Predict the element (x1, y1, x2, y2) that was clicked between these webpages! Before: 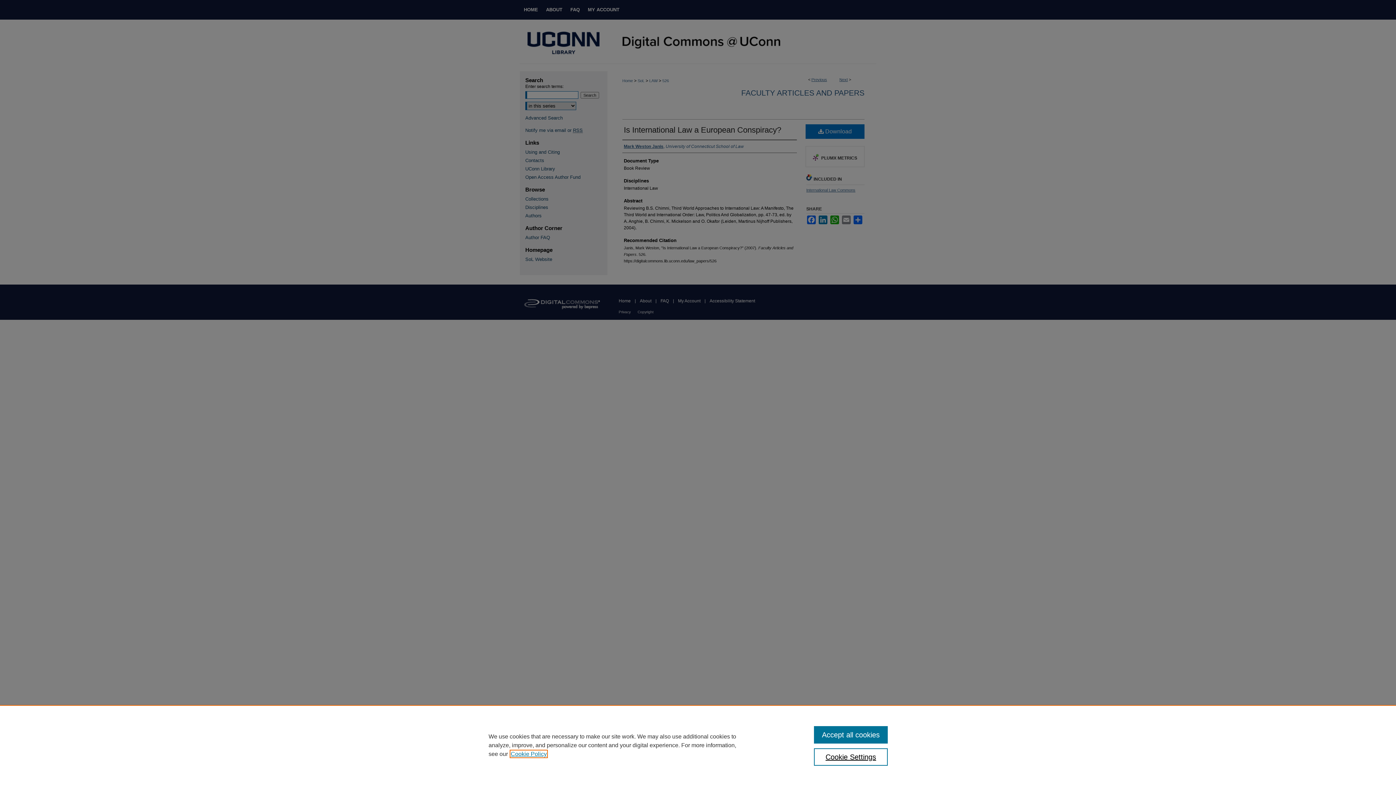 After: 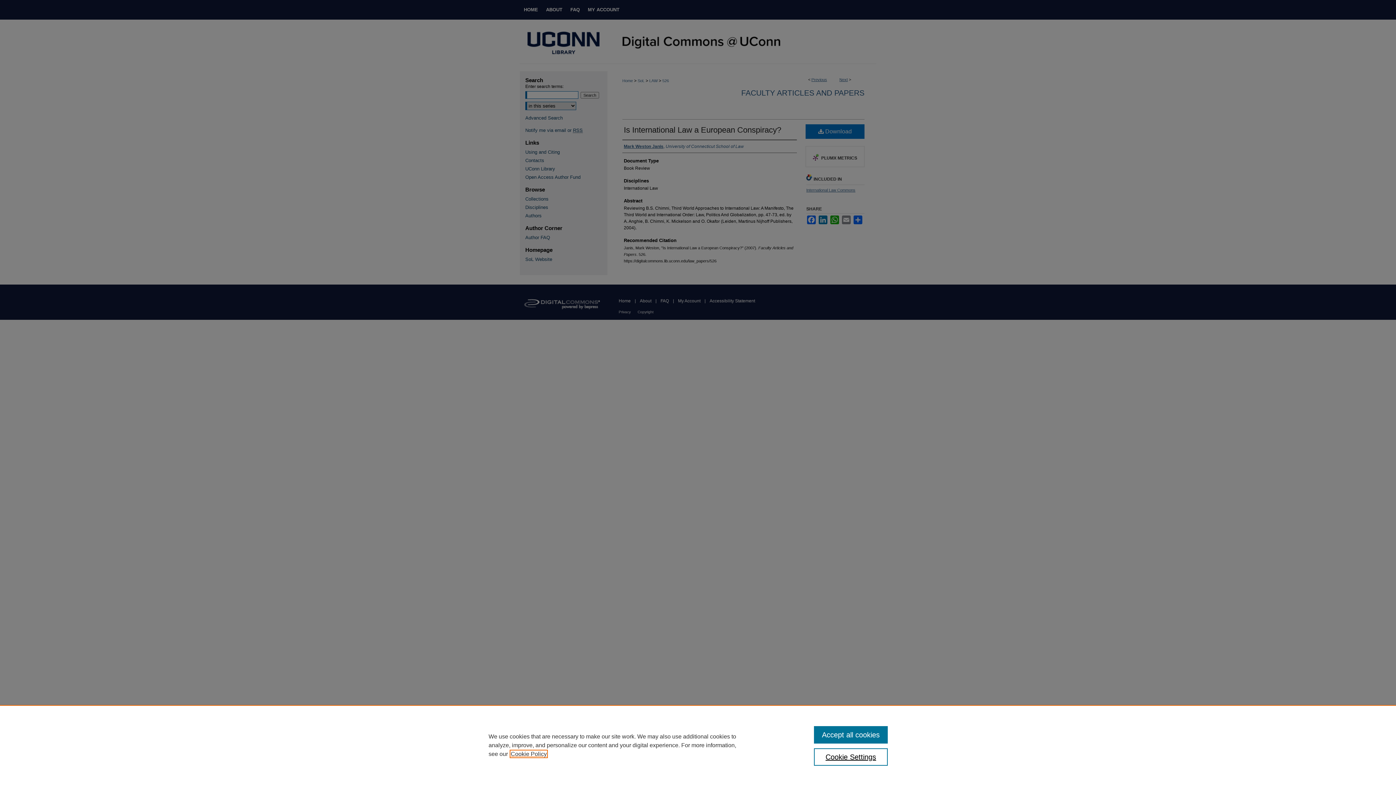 Action: label: , opens in a new tab bbox: (510, 751, 546, 757)